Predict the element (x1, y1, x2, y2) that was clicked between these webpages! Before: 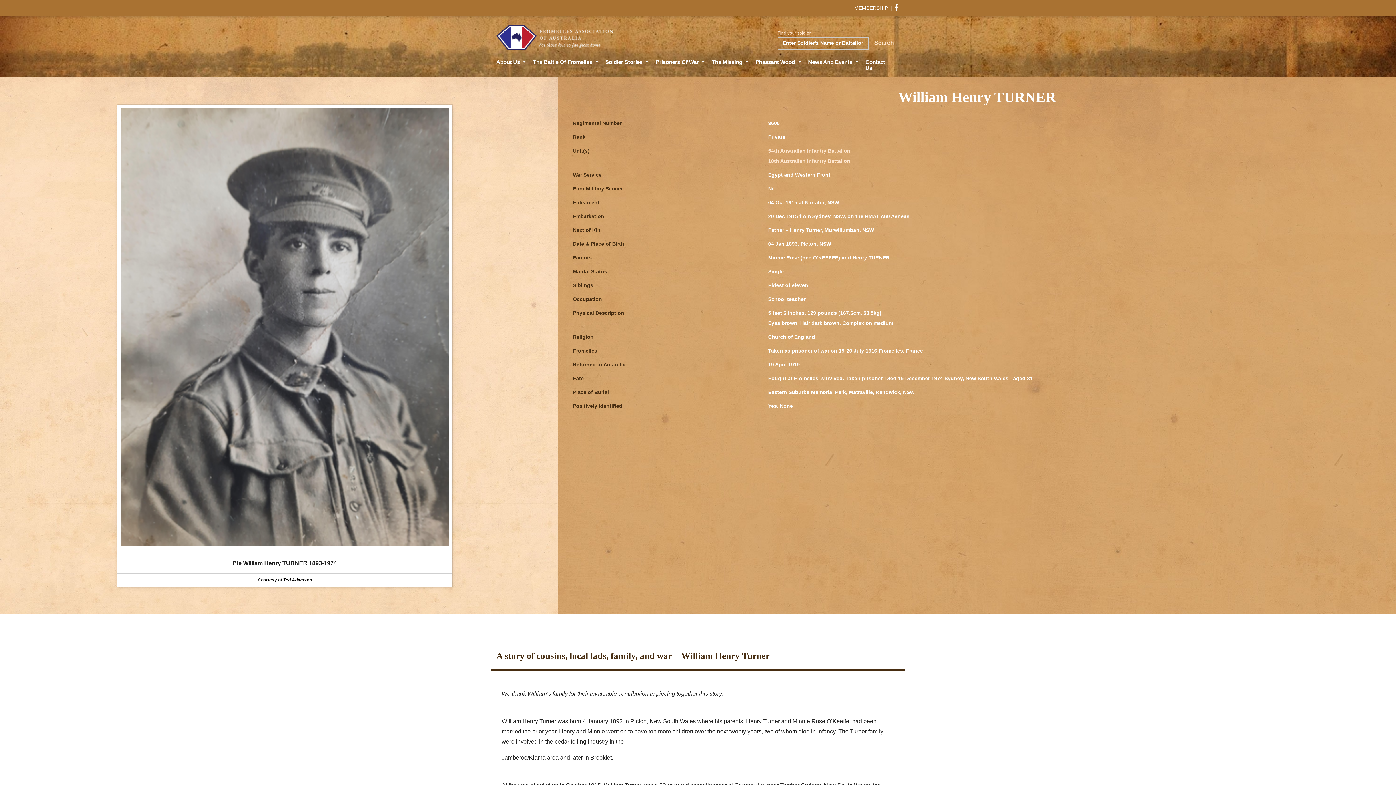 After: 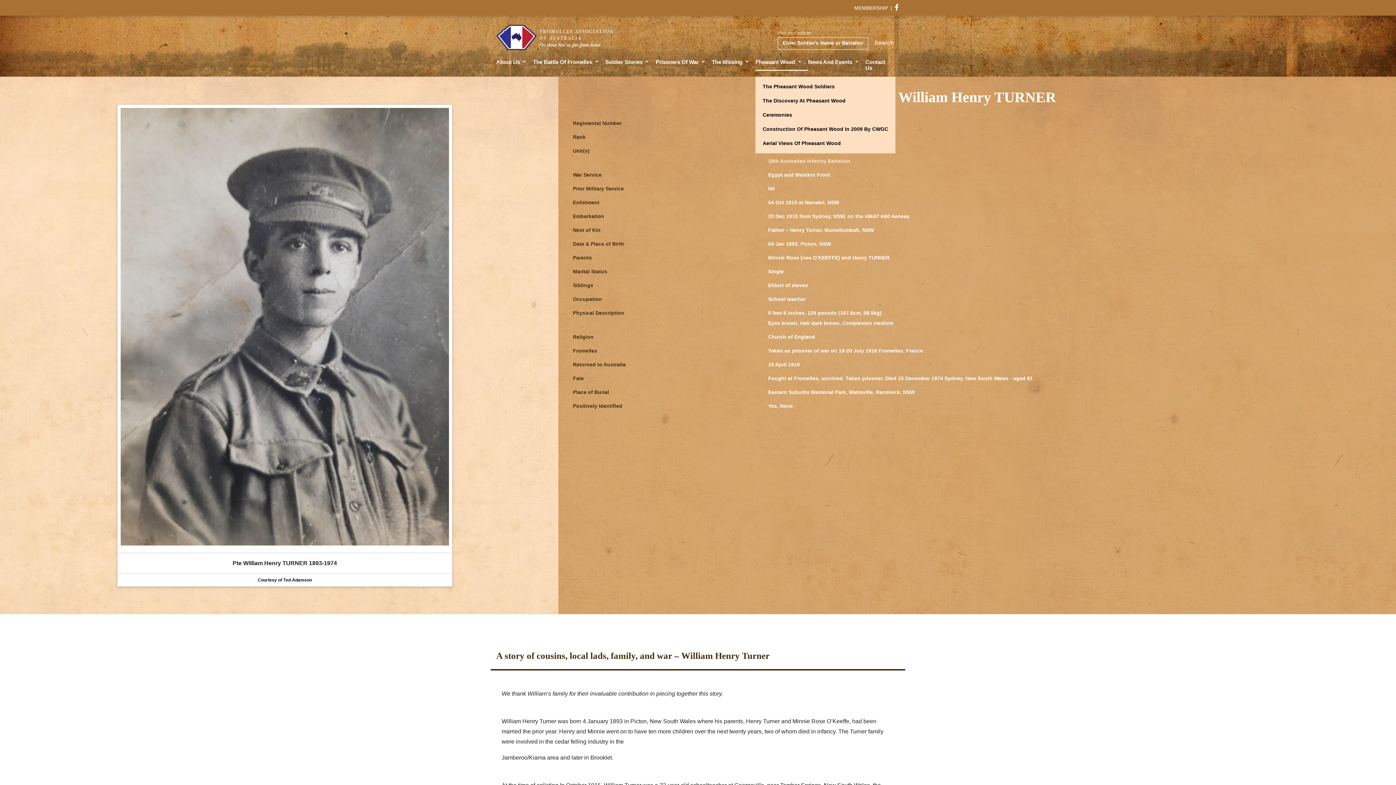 Action: bbox: (755, 59, 808, 70) label: Pheasant Wood 